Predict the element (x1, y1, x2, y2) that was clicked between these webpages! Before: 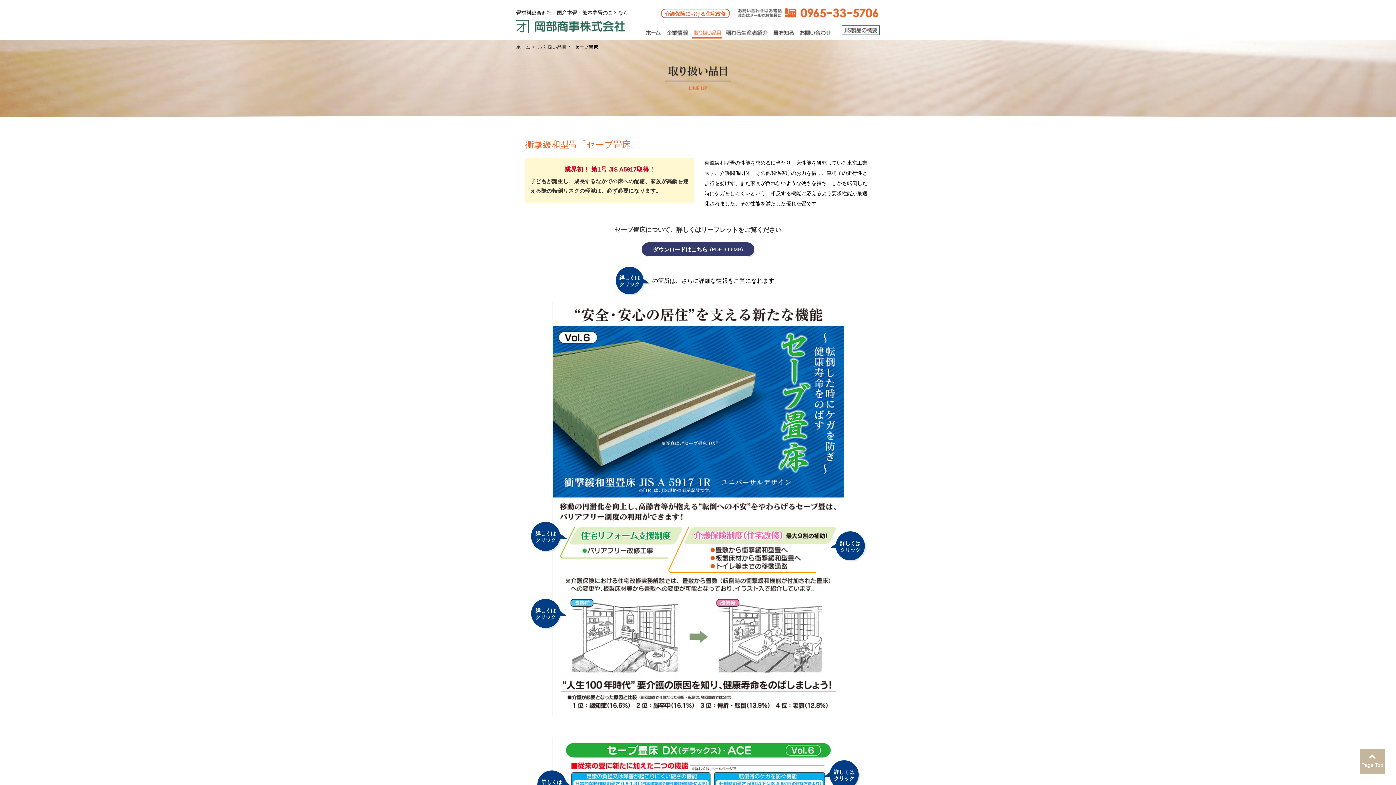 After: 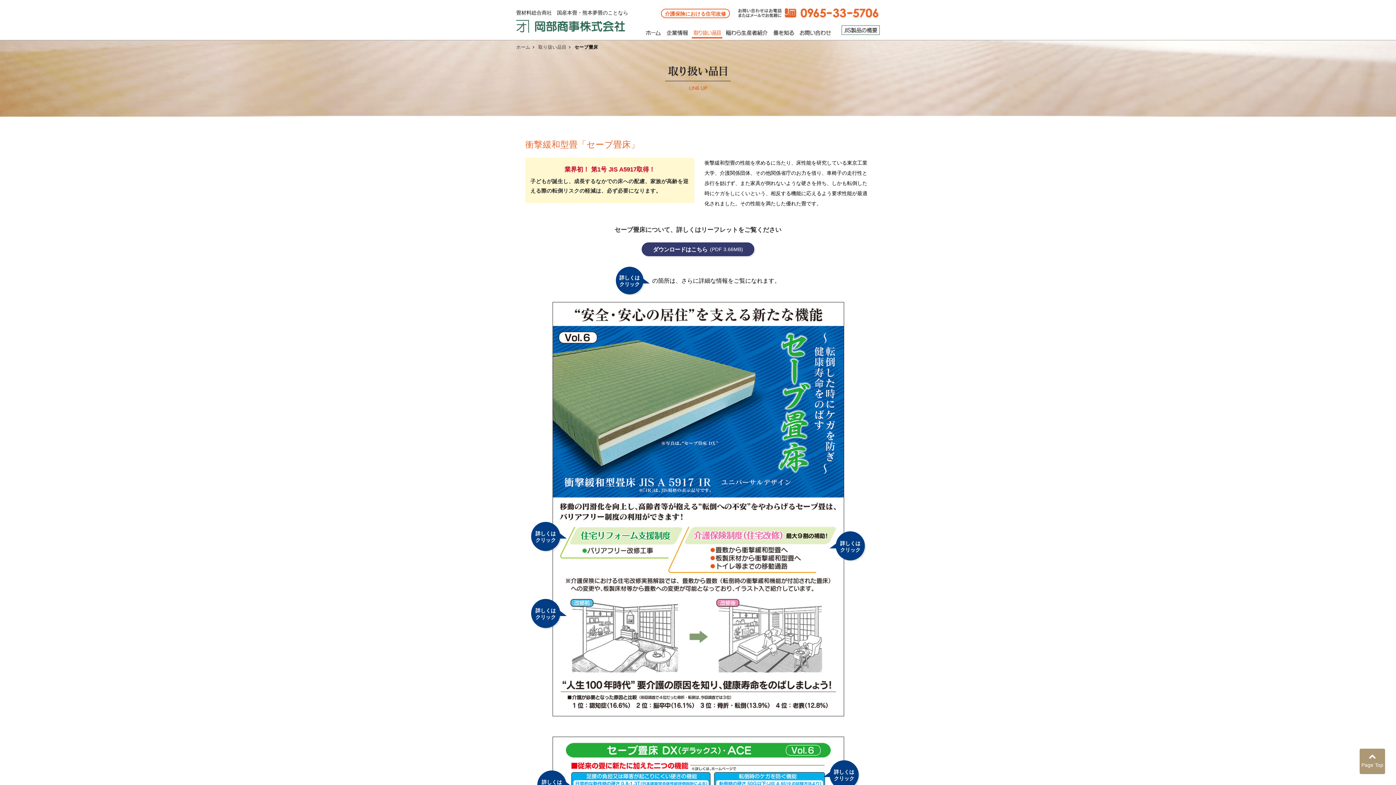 Action: label: Page Top bbox: (1360, 749, 1385, 774)